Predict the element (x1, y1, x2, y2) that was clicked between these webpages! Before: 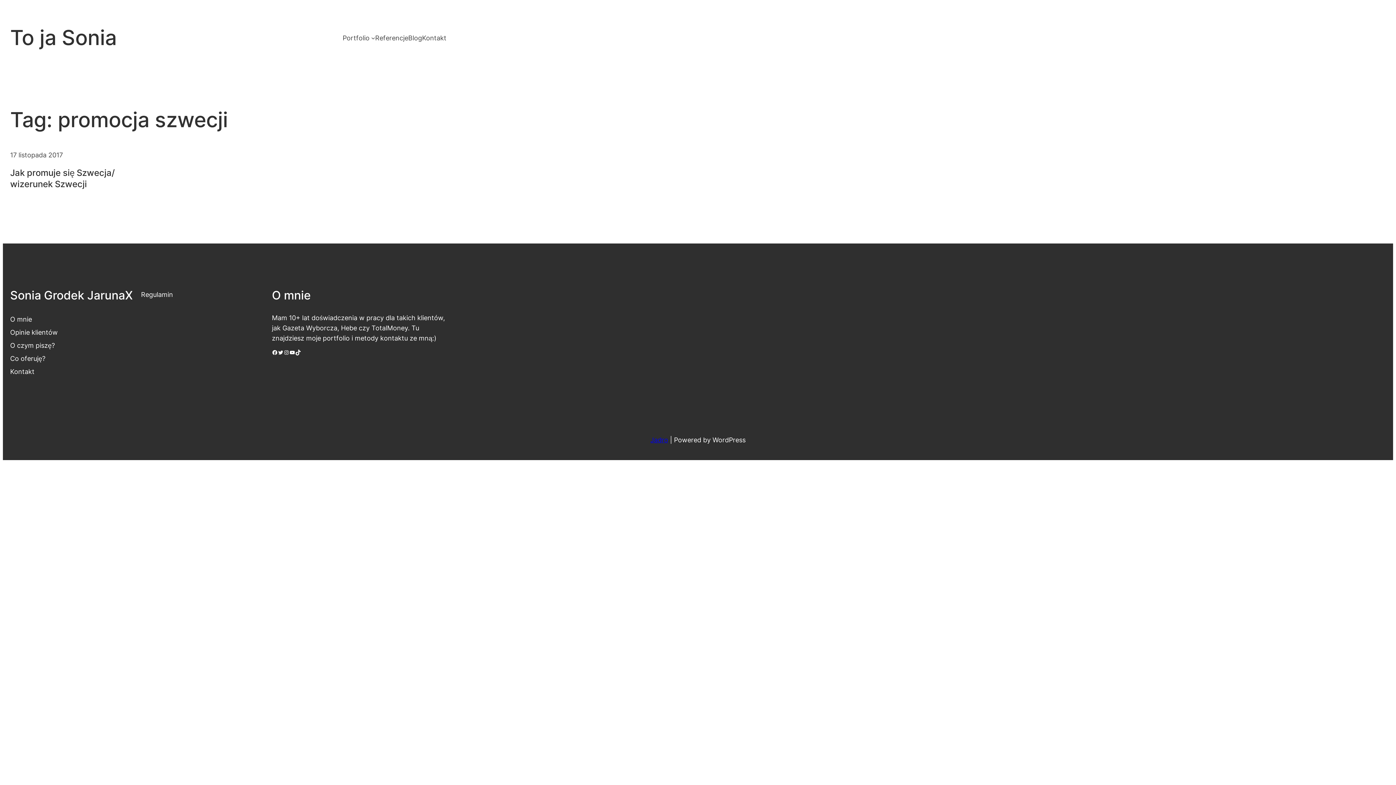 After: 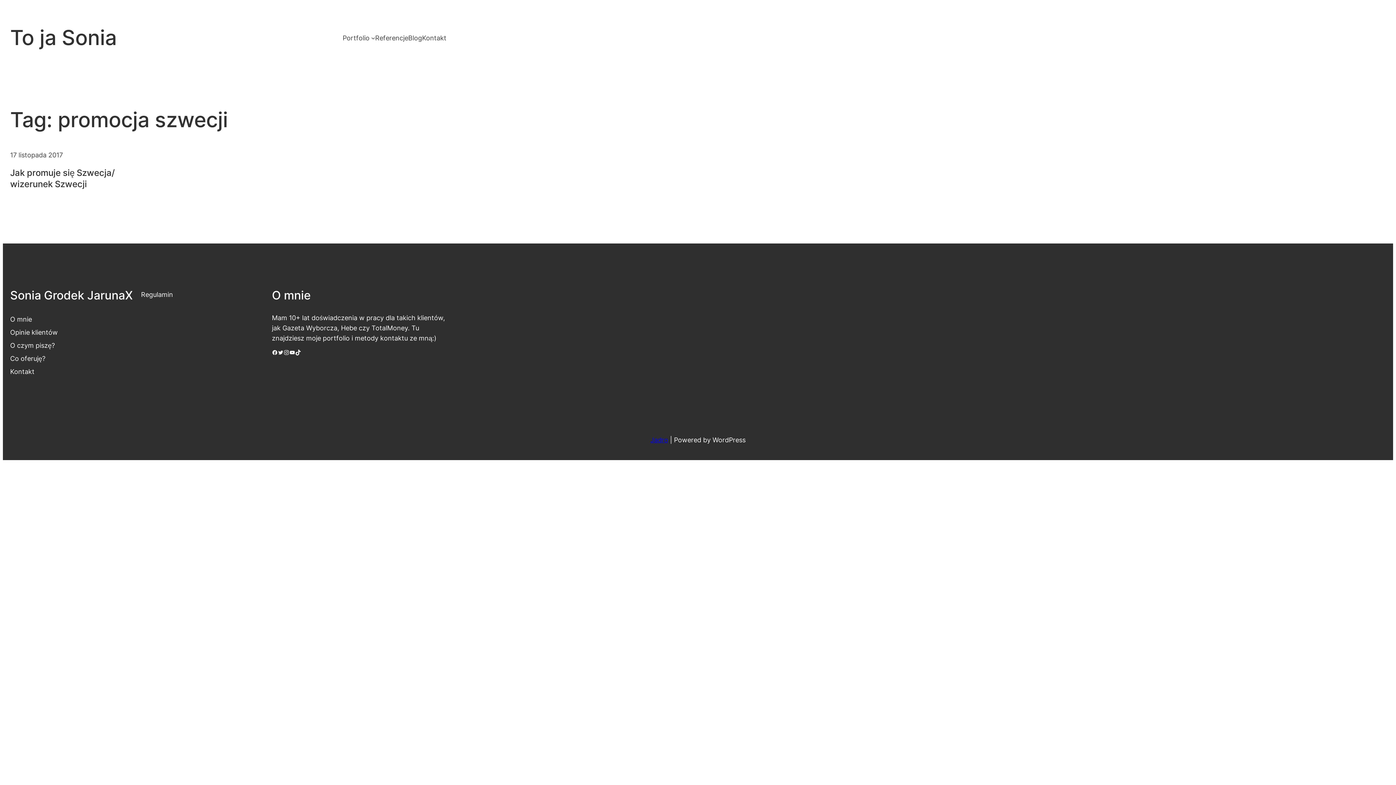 Action: label: Instagram bbox: (283, 349, 289, 355)